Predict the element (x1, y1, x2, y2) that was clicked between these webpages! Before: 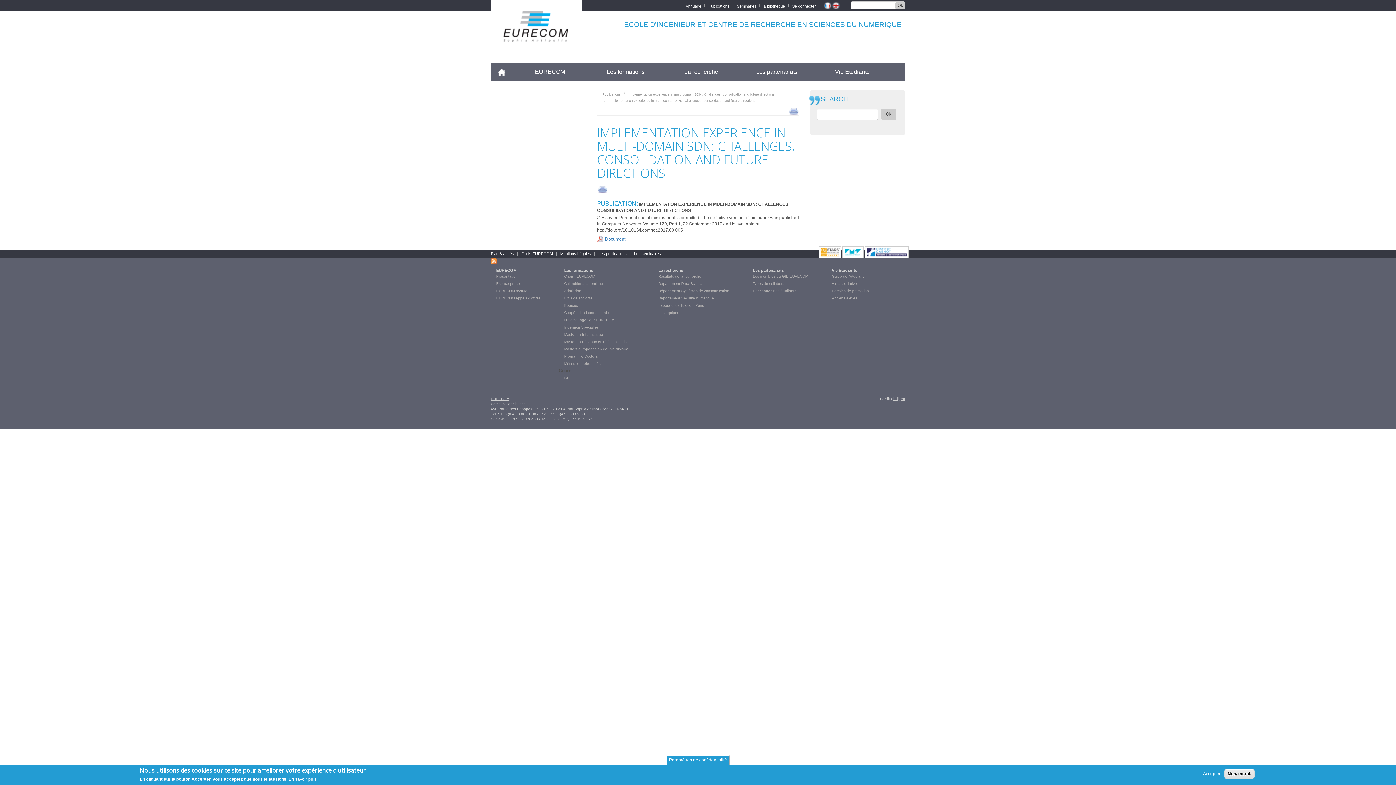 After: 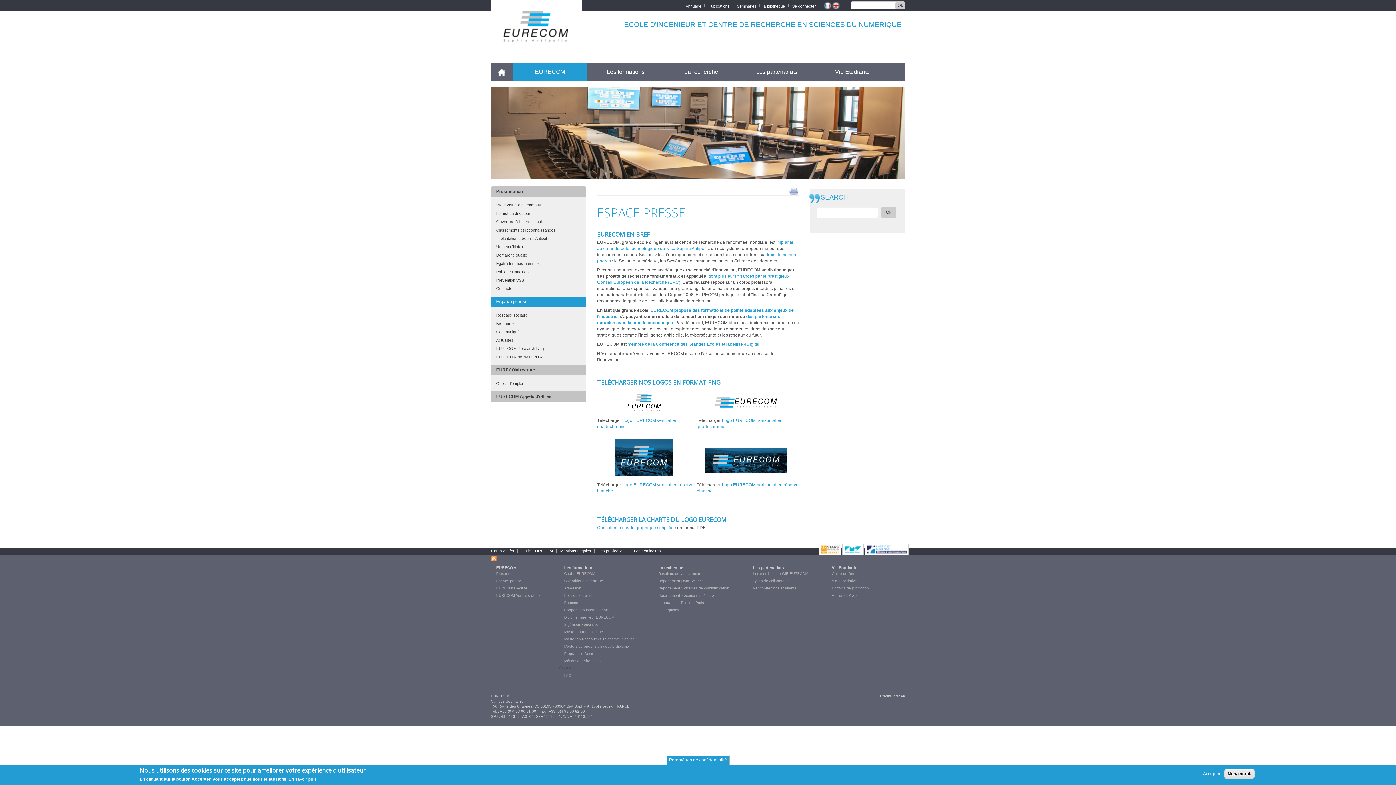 Action: bbox: (490, 281, 521, 285) label: Espace presse